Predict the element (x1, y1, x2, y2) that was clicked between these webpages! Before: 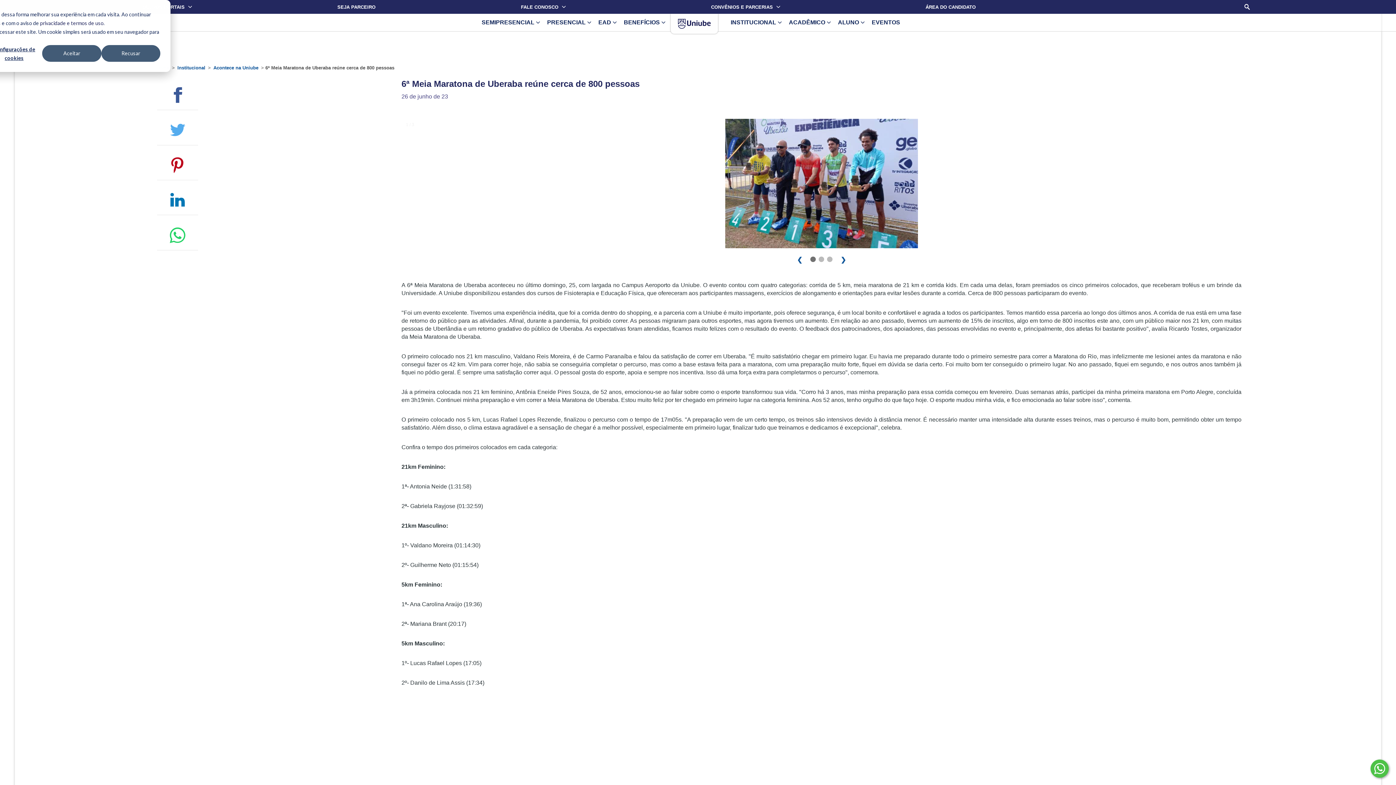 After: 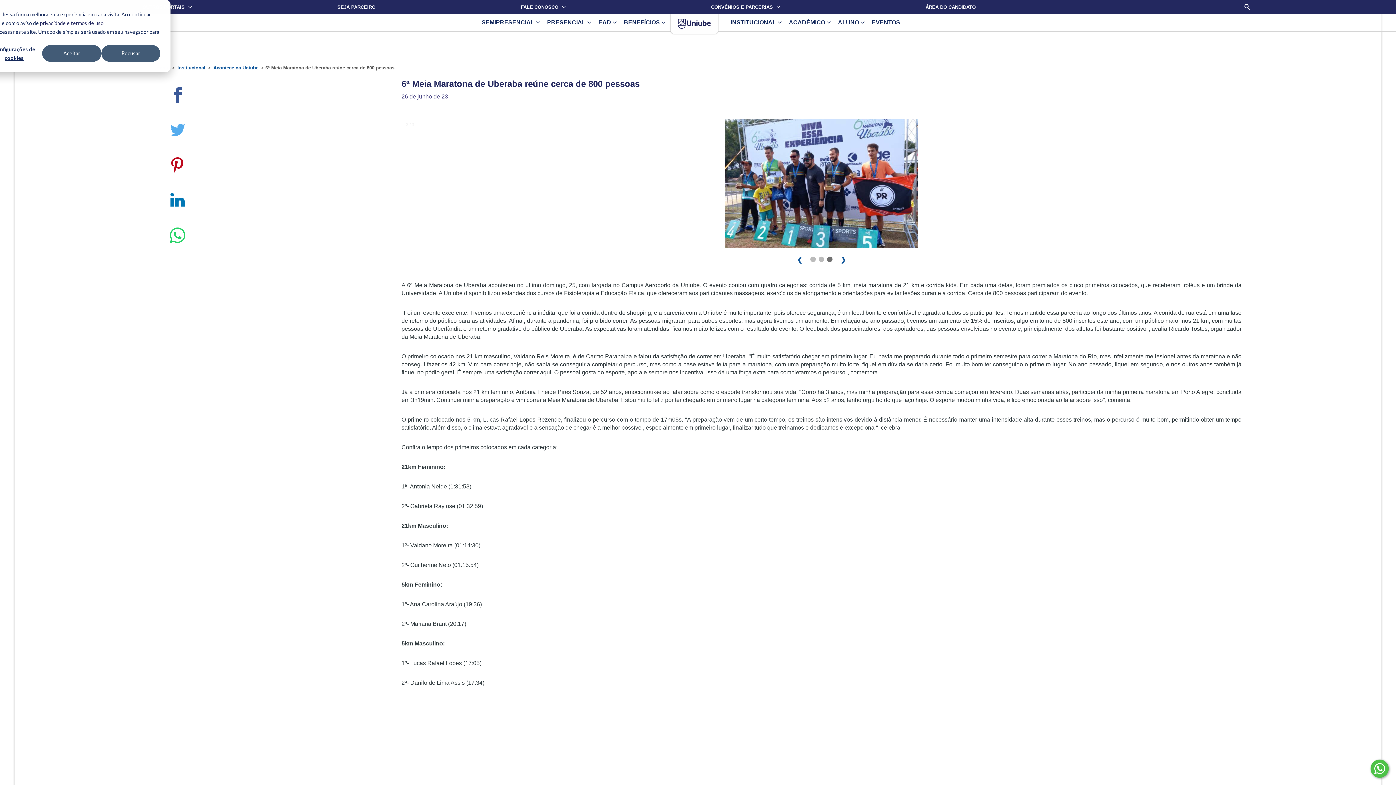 Action: bbox: (791, 249, 808, 270) label: ❮